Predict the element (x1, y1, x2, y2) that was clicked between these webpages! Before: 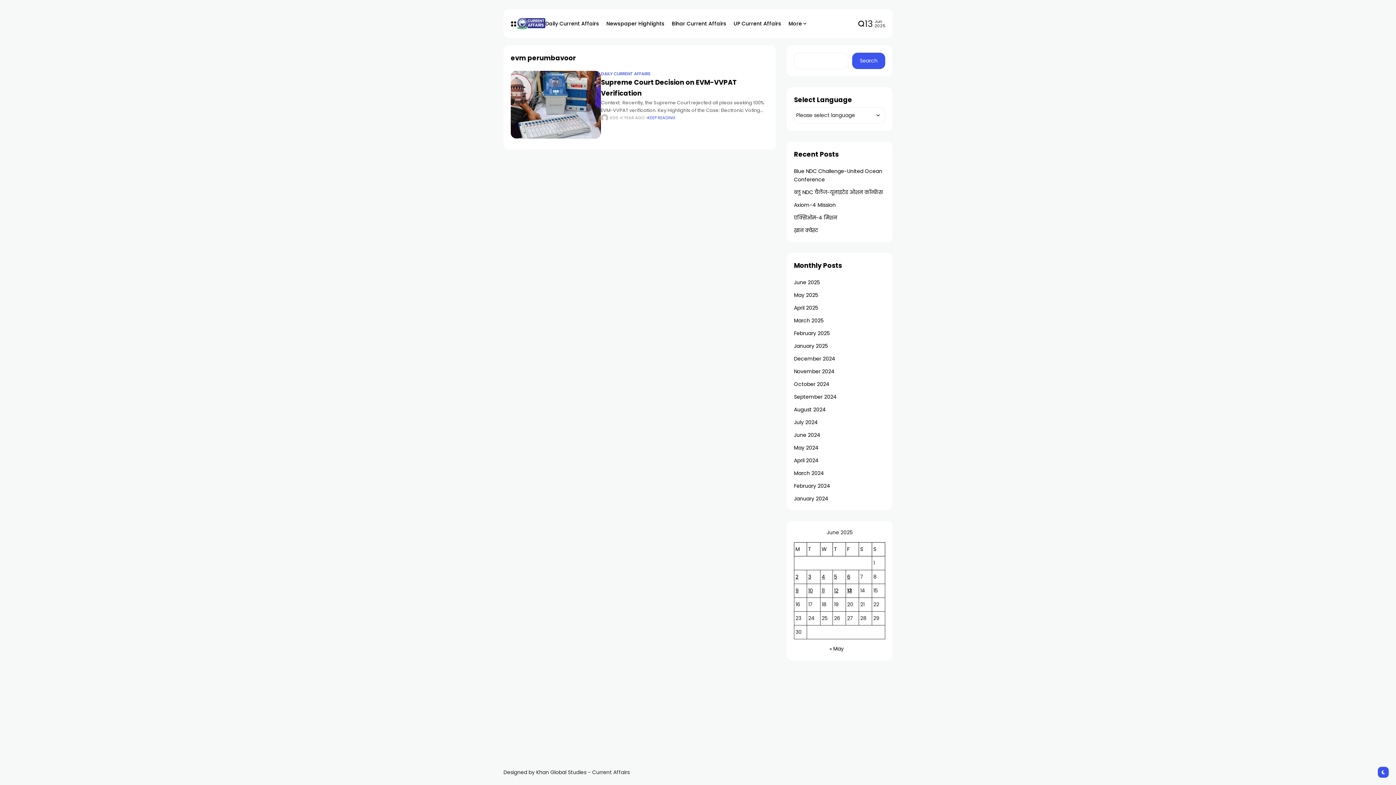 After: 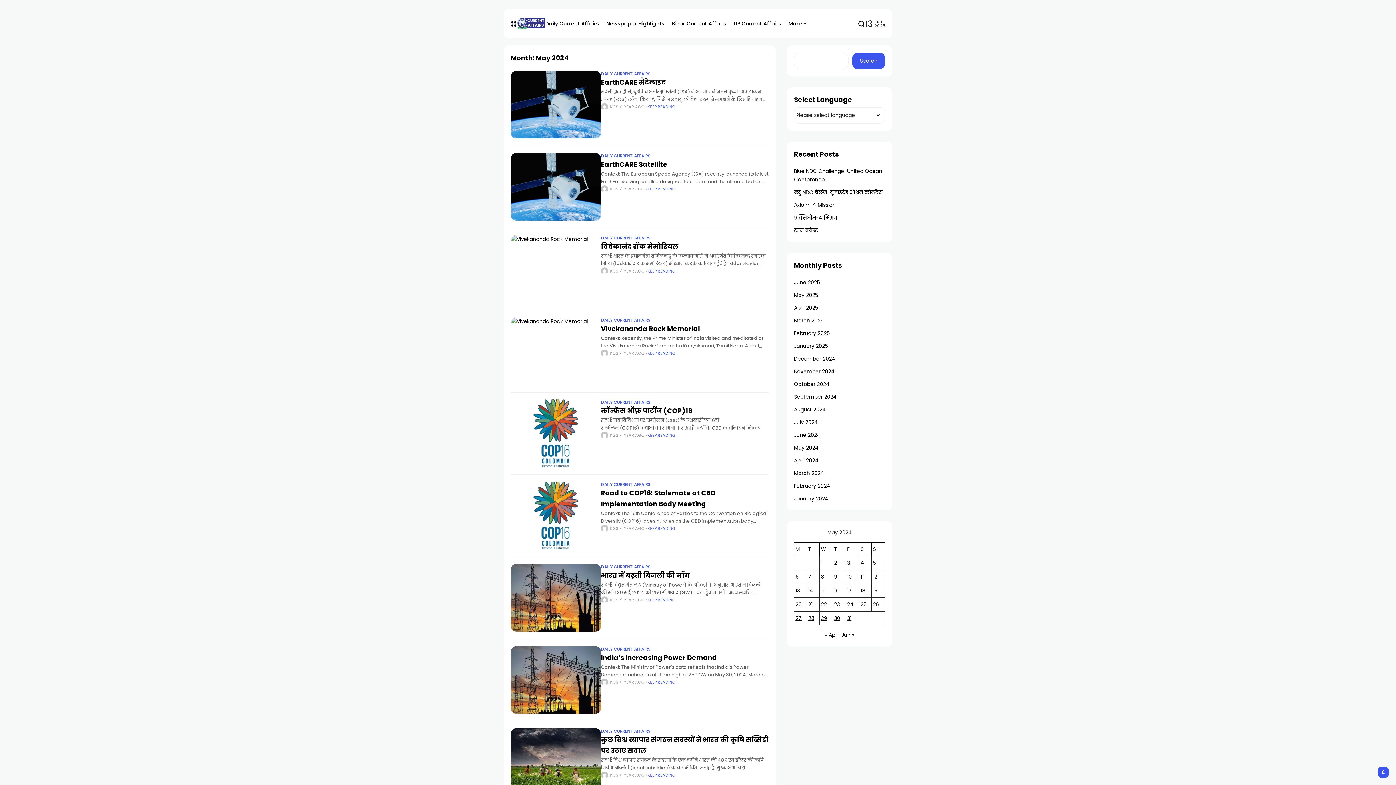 Action: label: May 2024 bbox: (794, 444, 818, 451)